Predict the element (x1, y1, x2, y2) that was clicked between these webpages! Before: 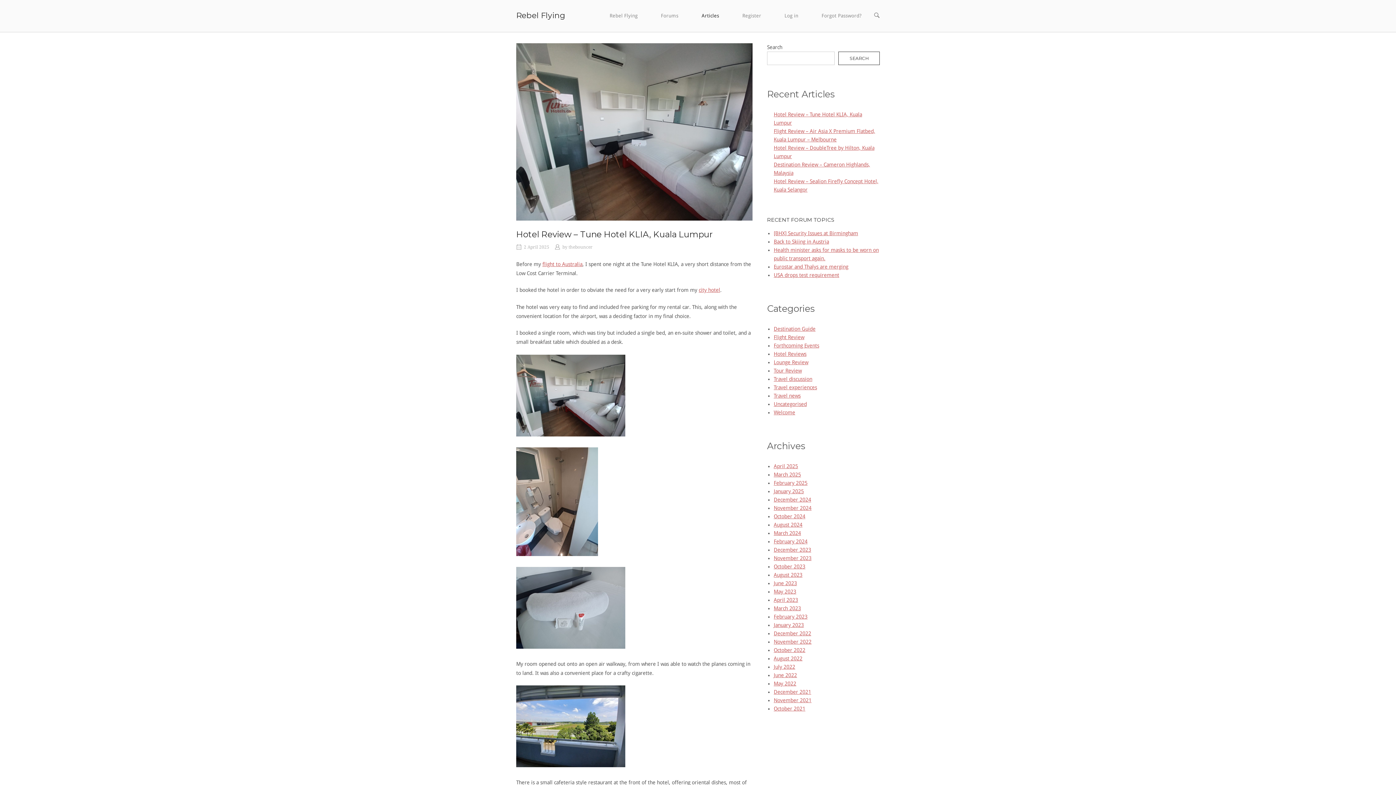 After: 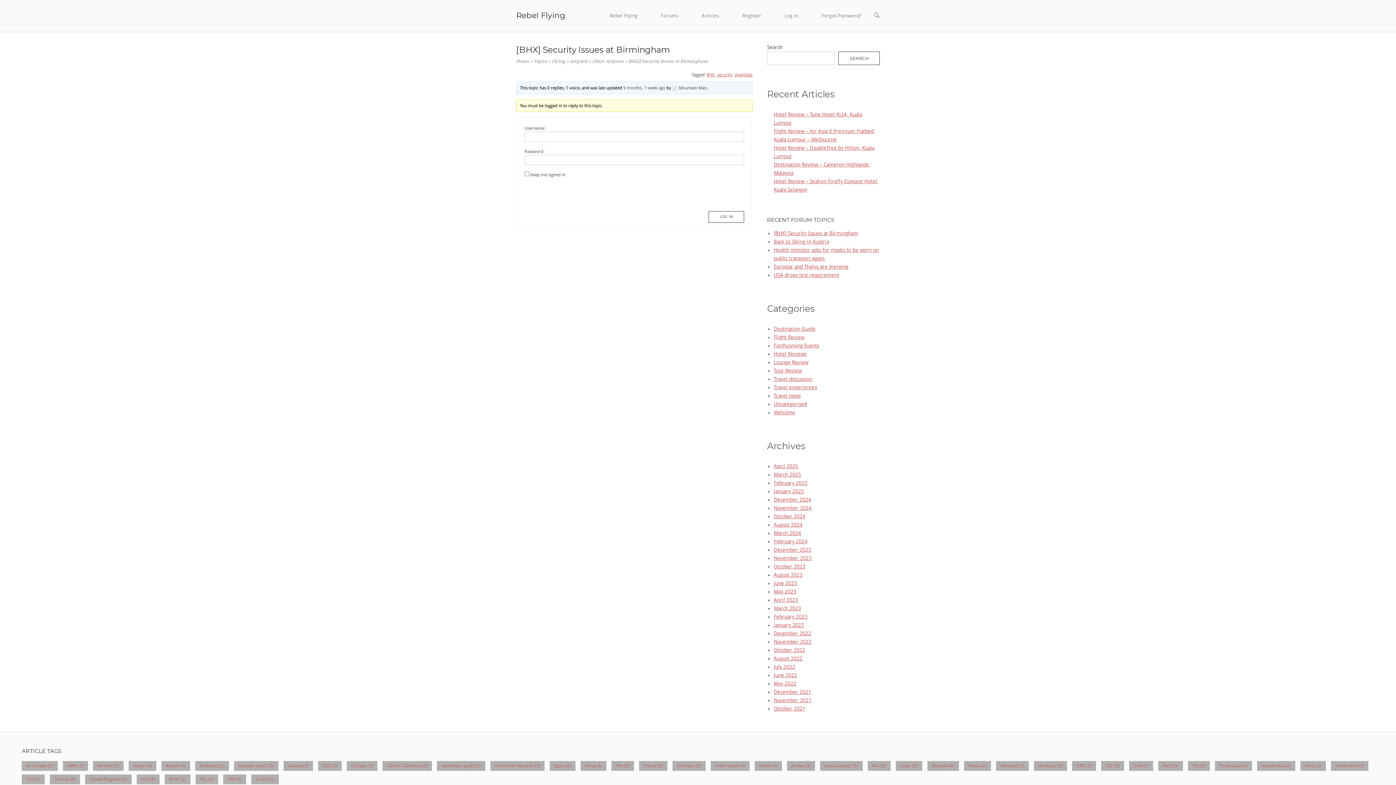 Action: label: [BHX] Security Issues at Birmingham bbox: (773, 230, 858, 236)